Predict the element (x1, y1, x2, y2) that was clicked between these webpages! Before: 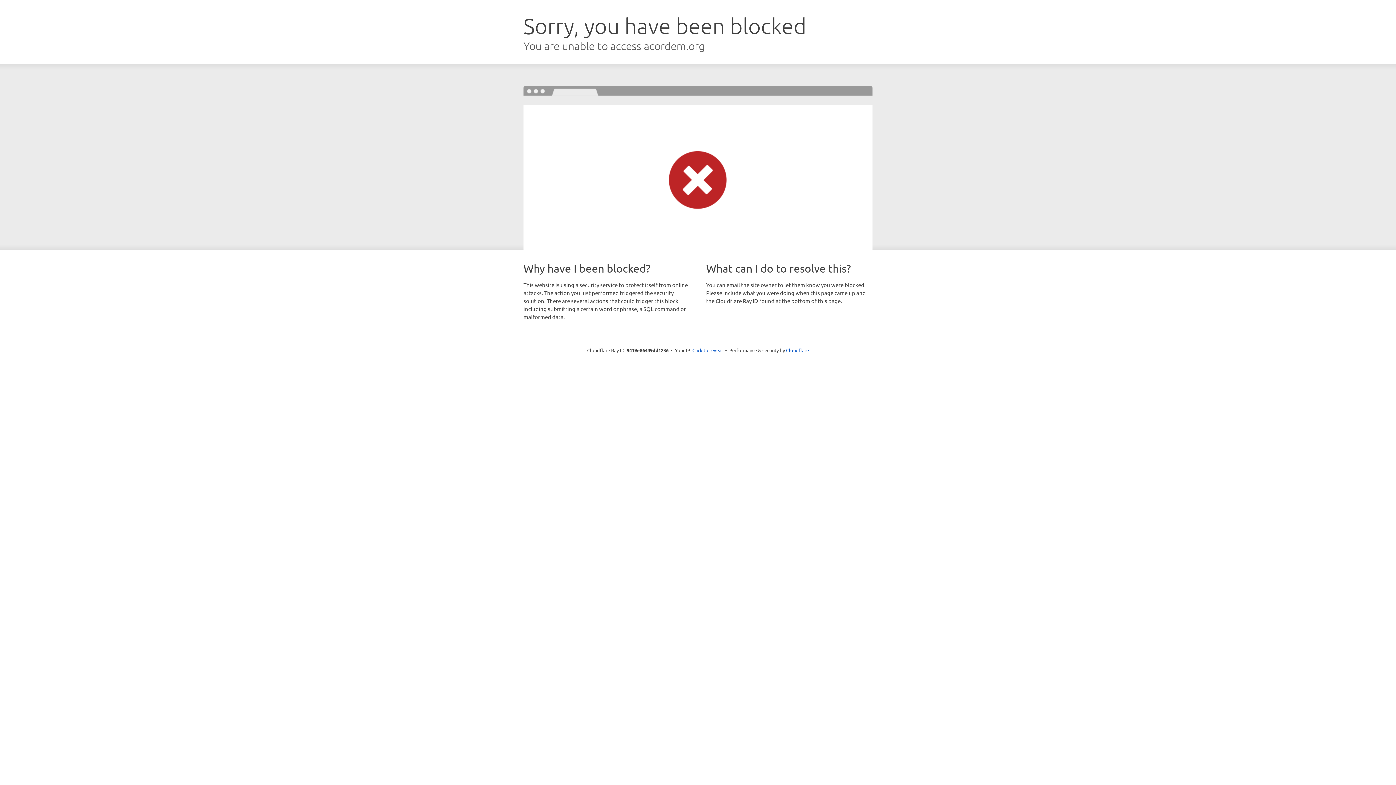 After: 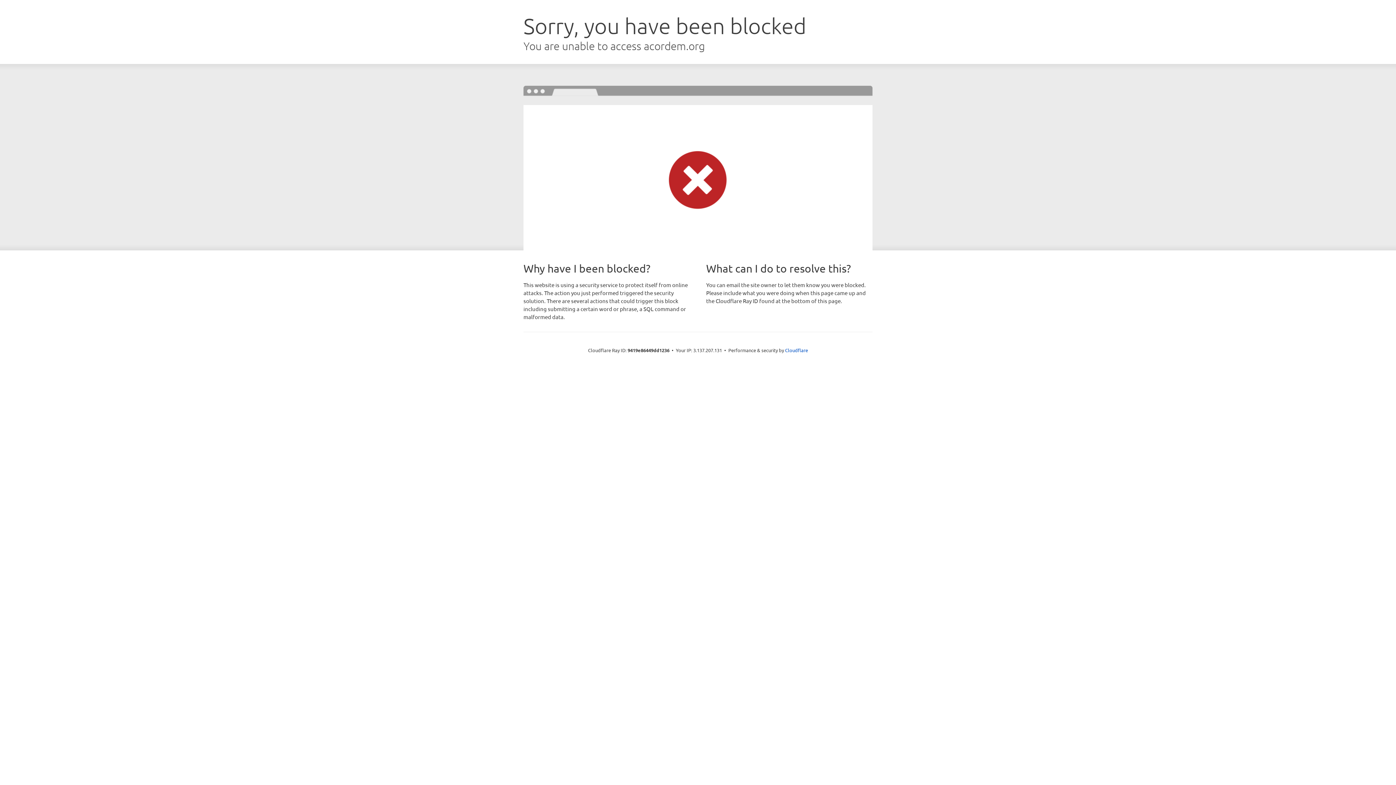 Action: bbox: (692, 346, 723, 353) label: Click to reveal